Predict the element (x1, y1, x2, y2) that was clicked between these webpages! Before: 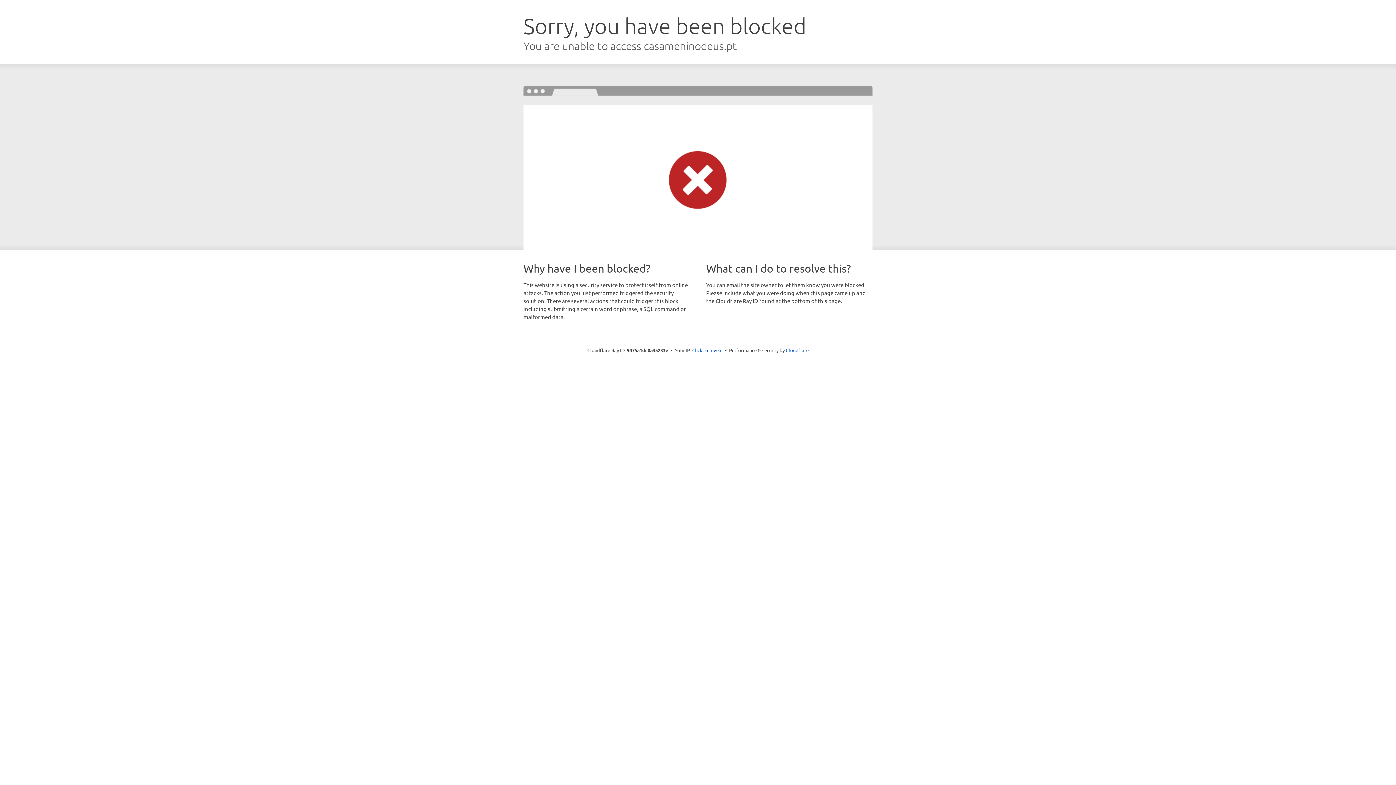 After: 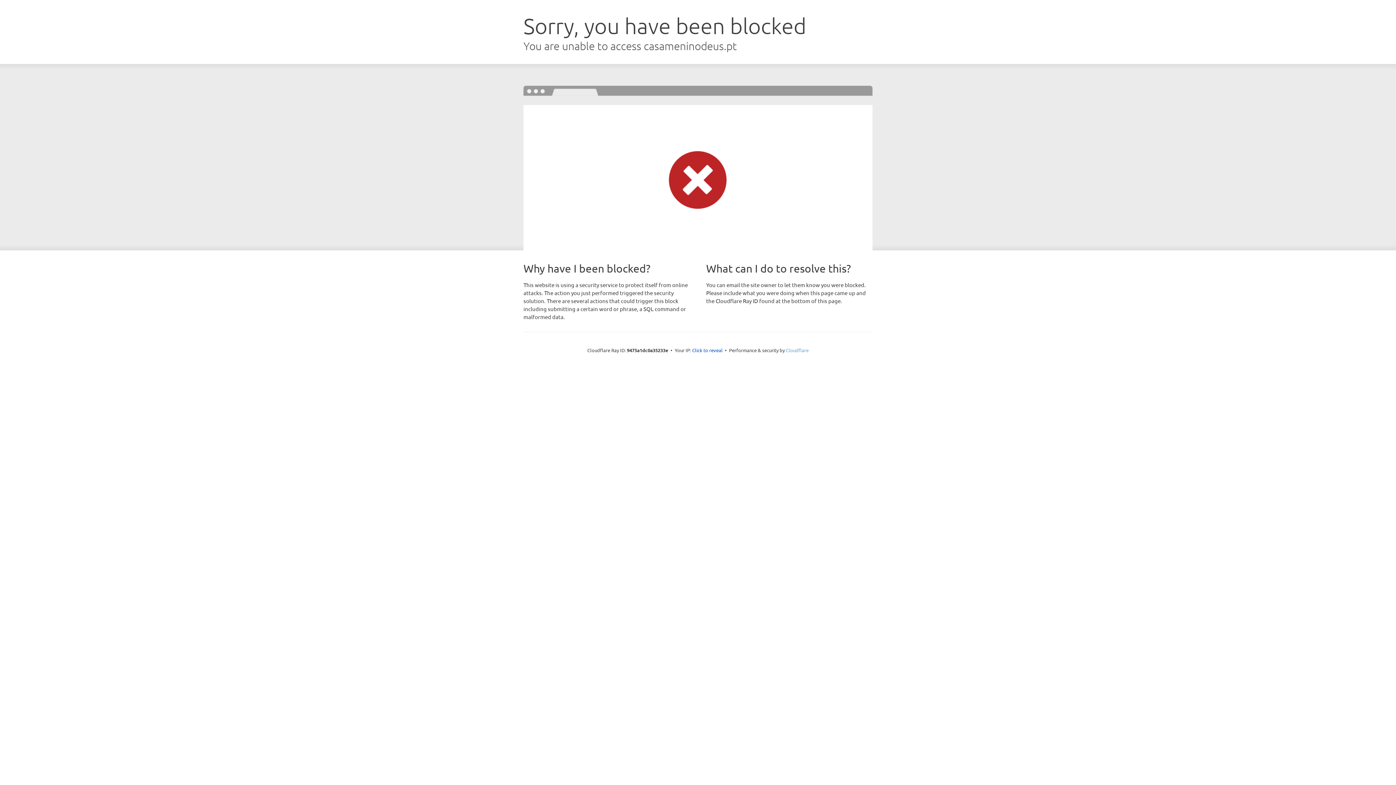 Action: label: Cloudflare bbox: (786, 347, 808, 353)